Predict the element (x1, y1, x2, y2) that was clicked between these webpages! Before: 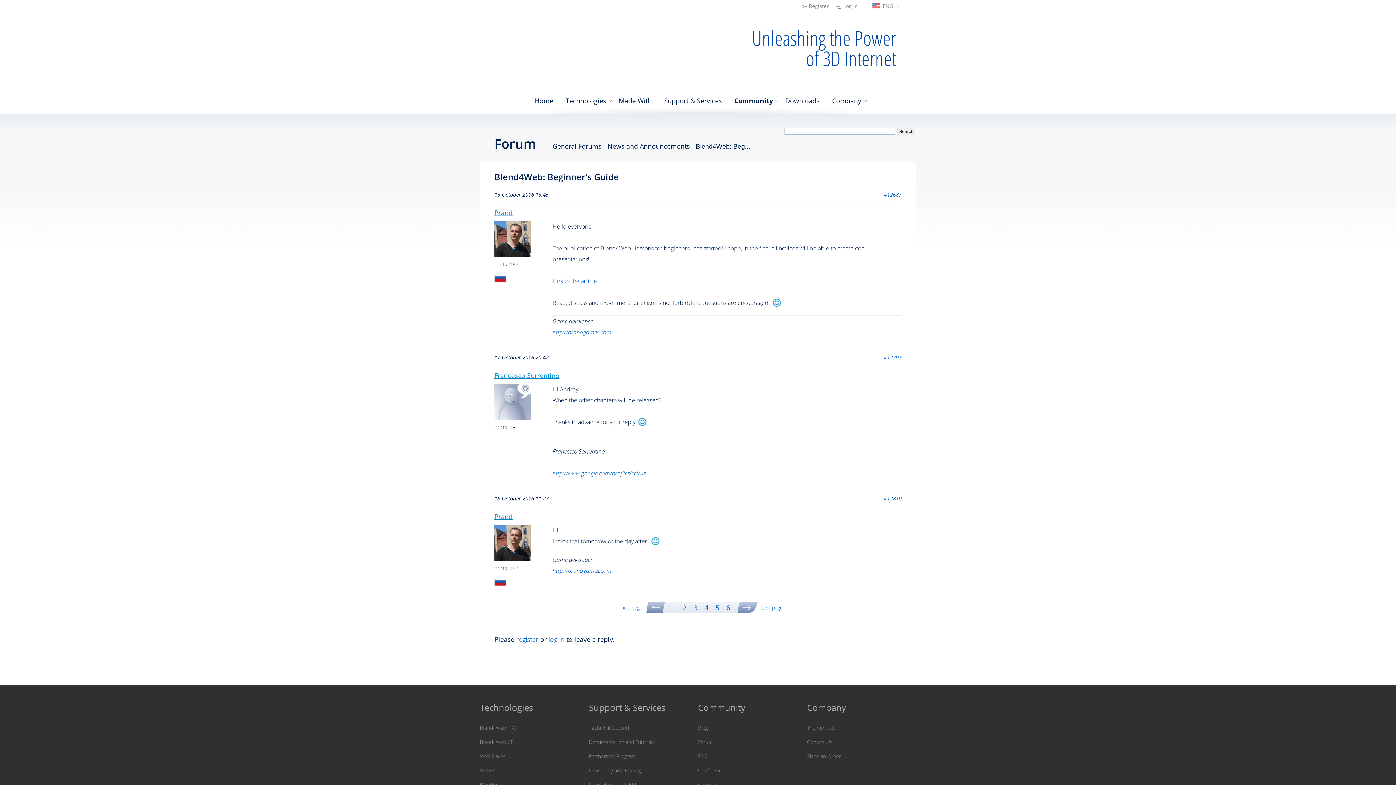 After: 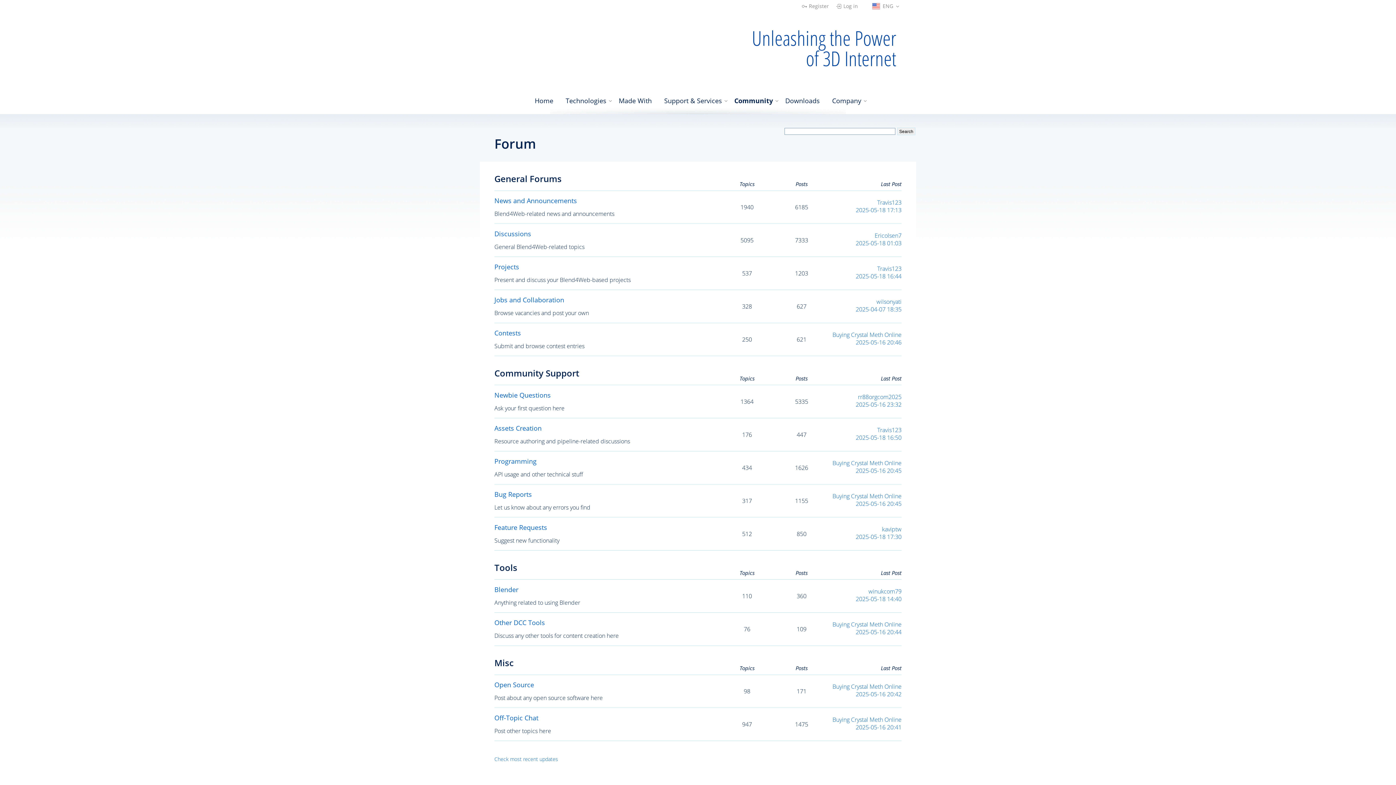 Action: bbox: (698, 738, 807, 745) label: Forum